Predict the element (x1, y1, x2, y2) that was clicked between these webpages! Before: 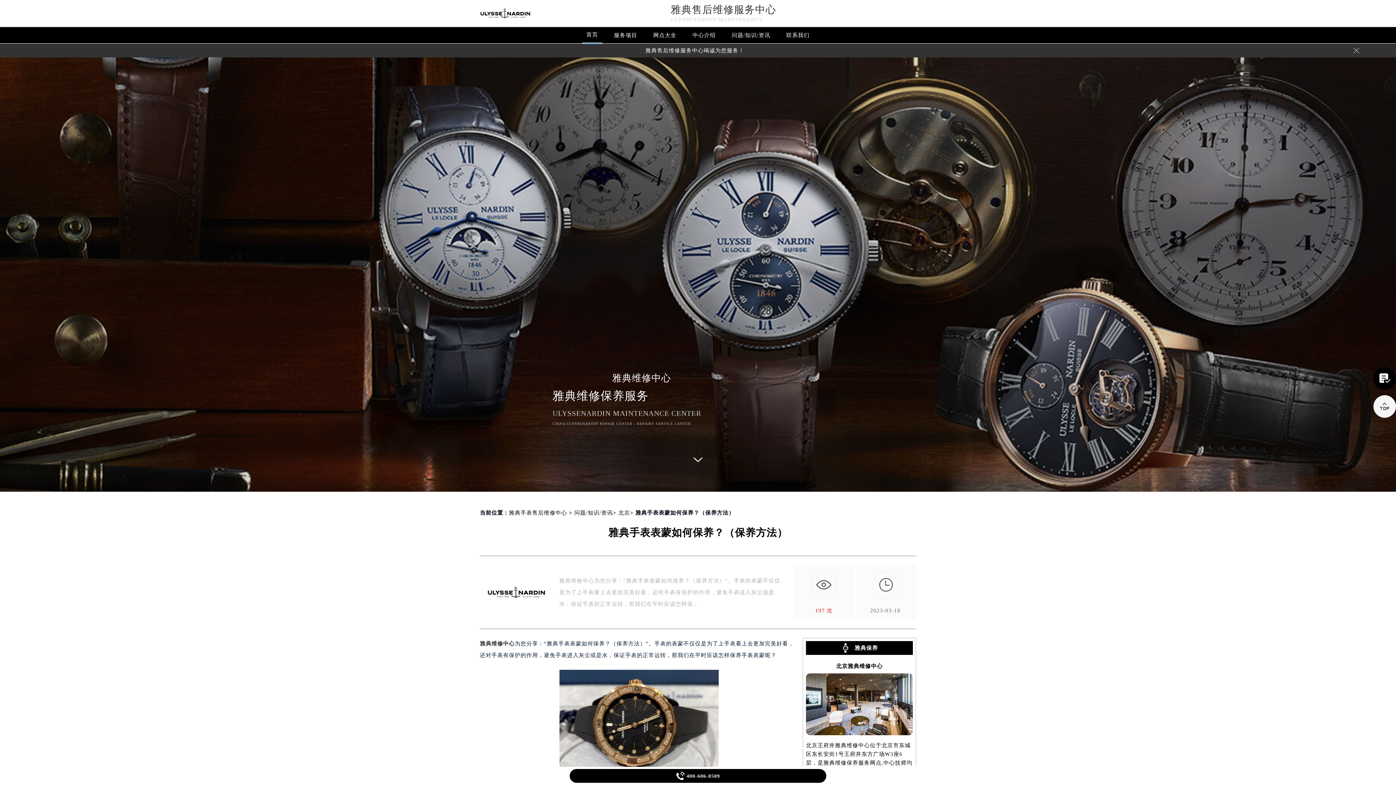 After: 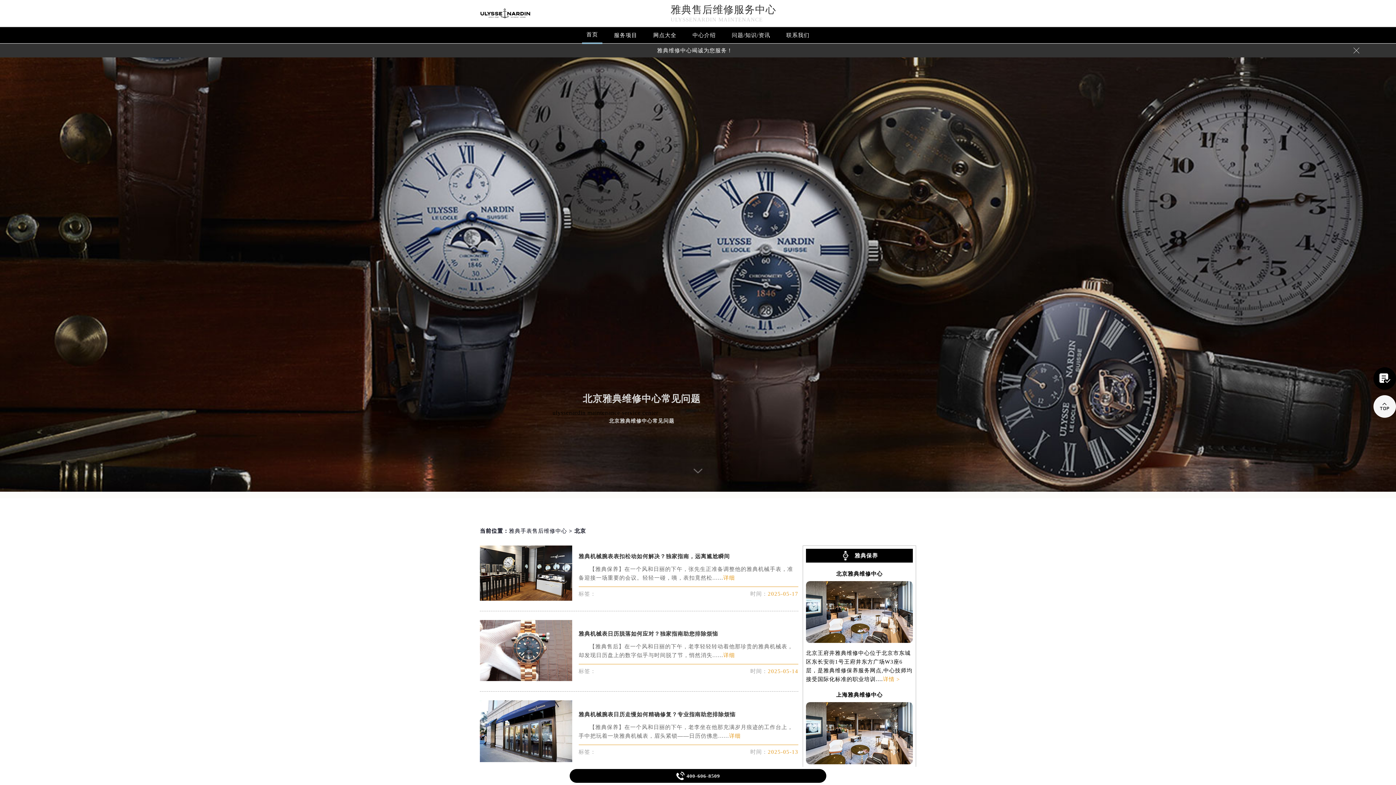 Action: label: 北京 bbox: (618, 510, 630, 516)